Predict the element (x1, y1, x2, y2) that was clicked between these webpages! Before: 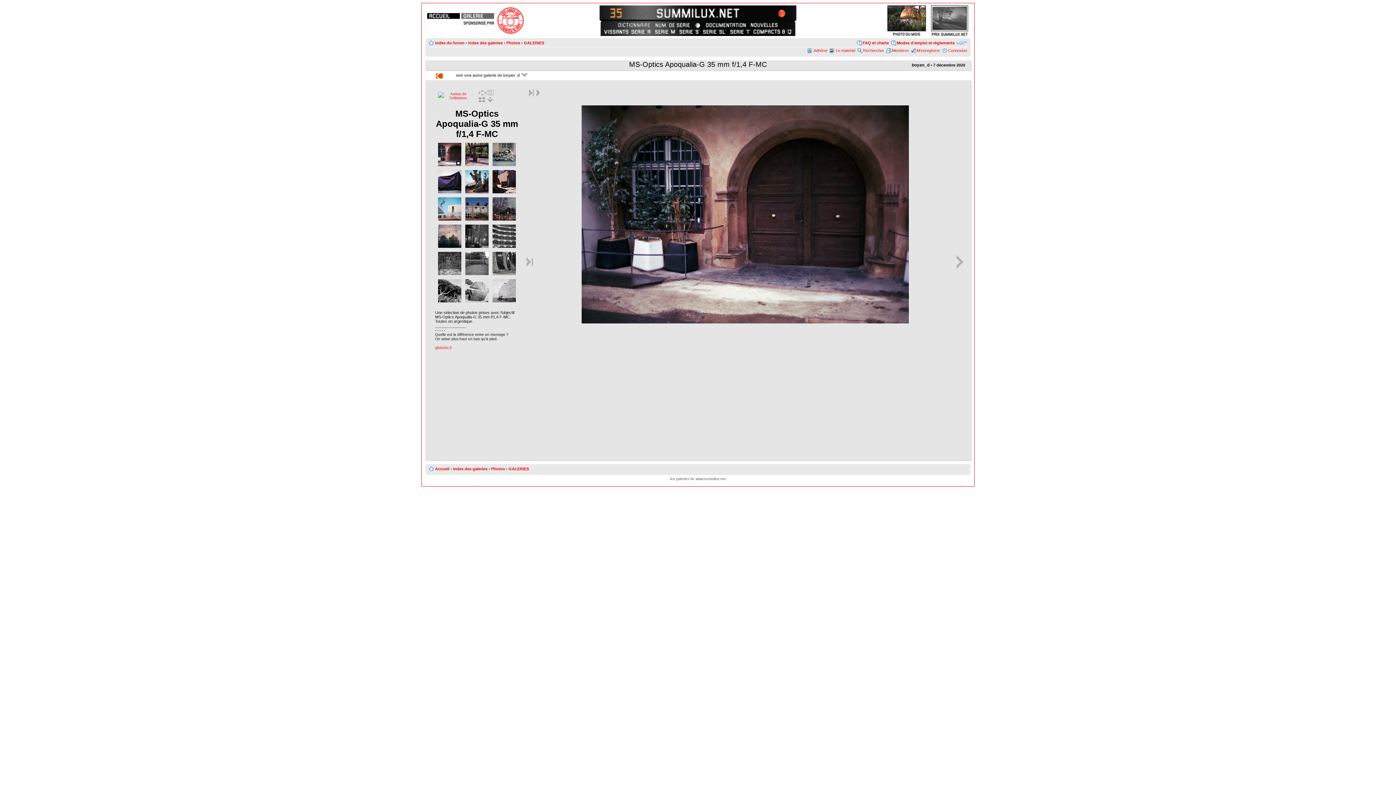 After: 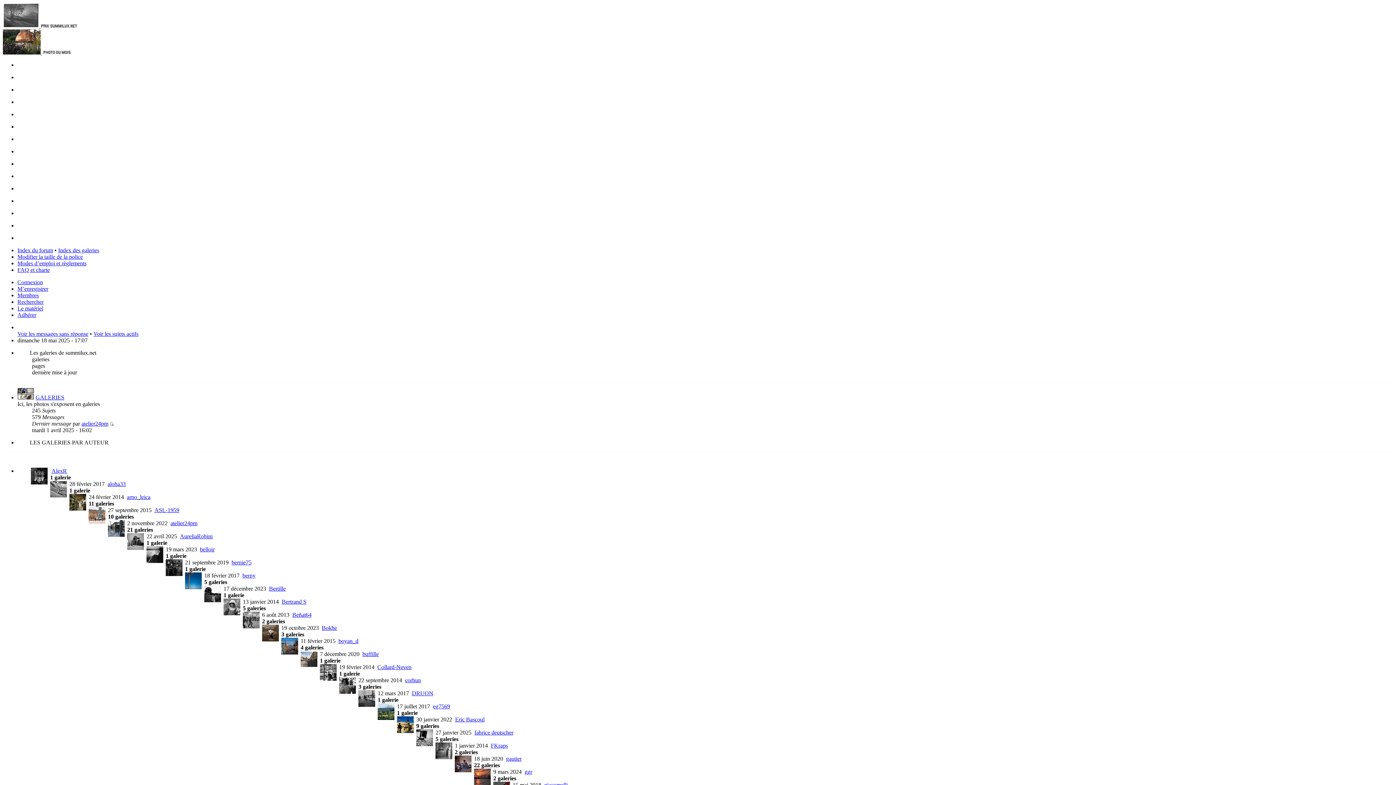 Action: bbox: (453, 466, 487, 471) label: Index des galeries